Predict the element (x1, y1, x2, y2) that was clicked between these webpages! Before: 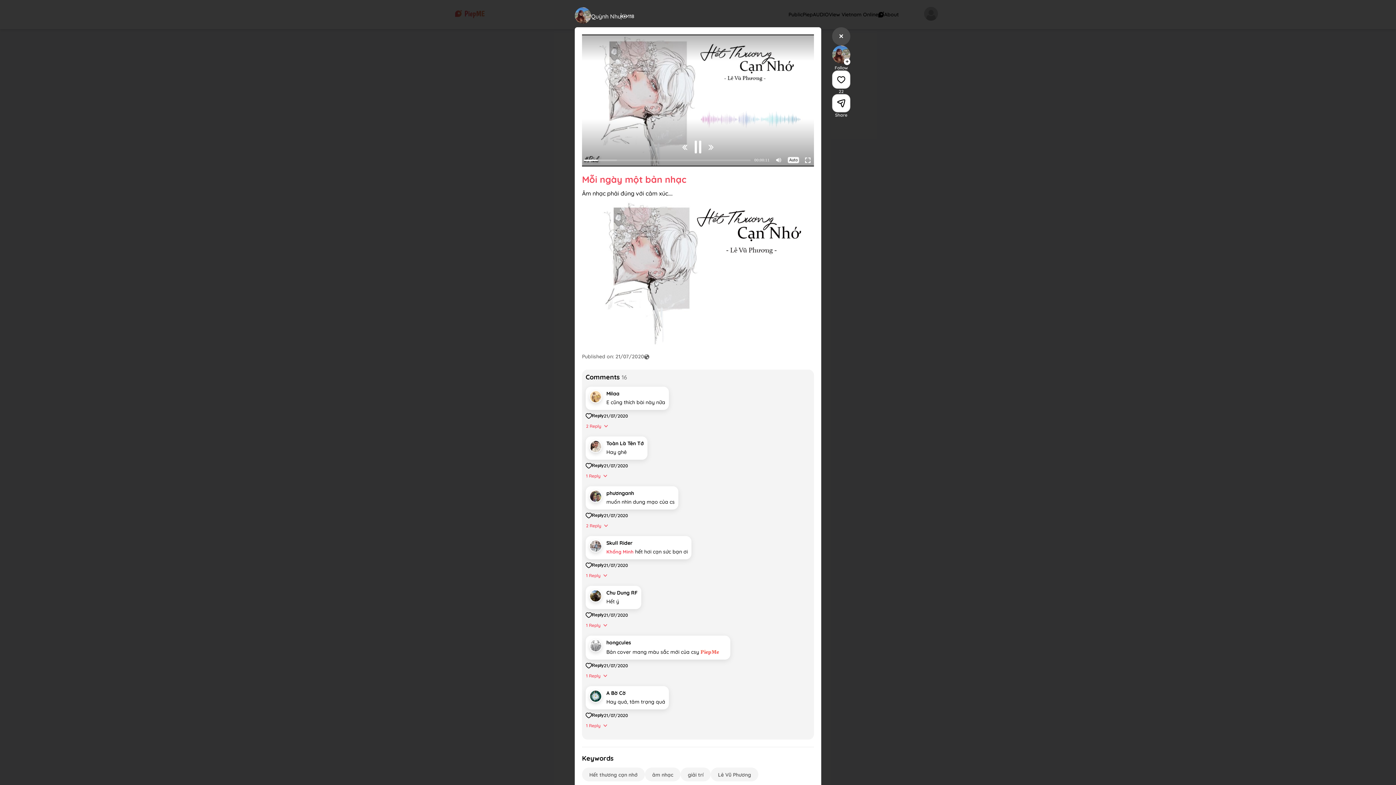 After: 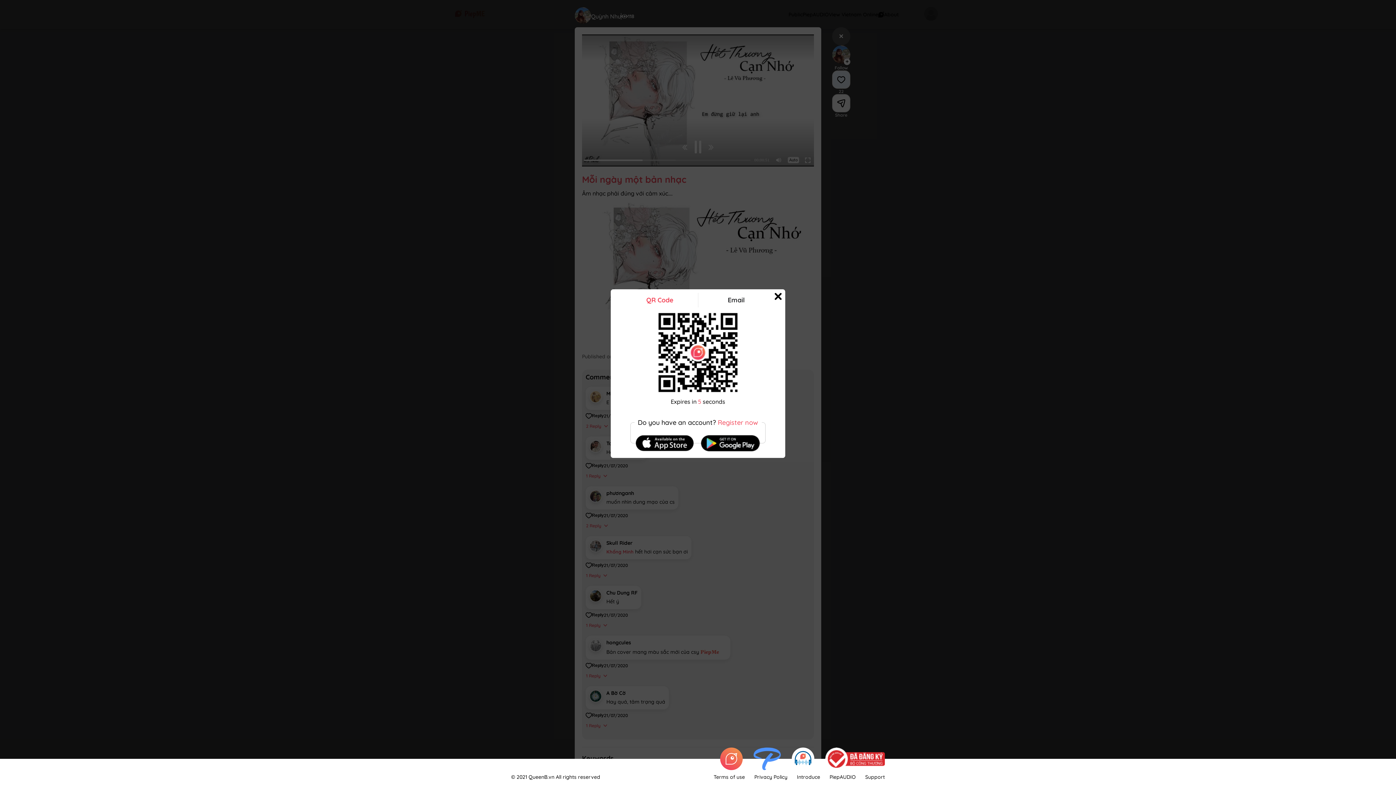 Action: bbox: (832, 70, 850, 88)